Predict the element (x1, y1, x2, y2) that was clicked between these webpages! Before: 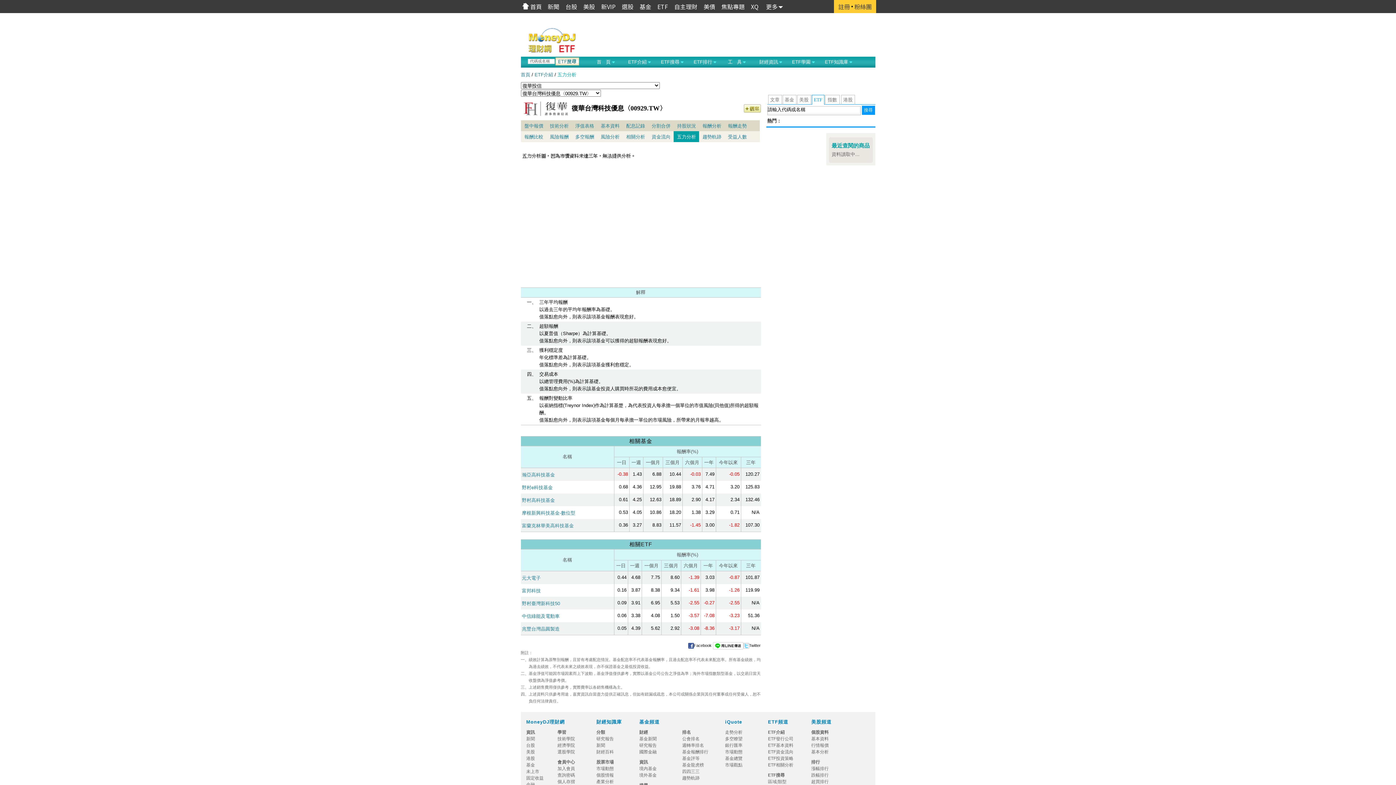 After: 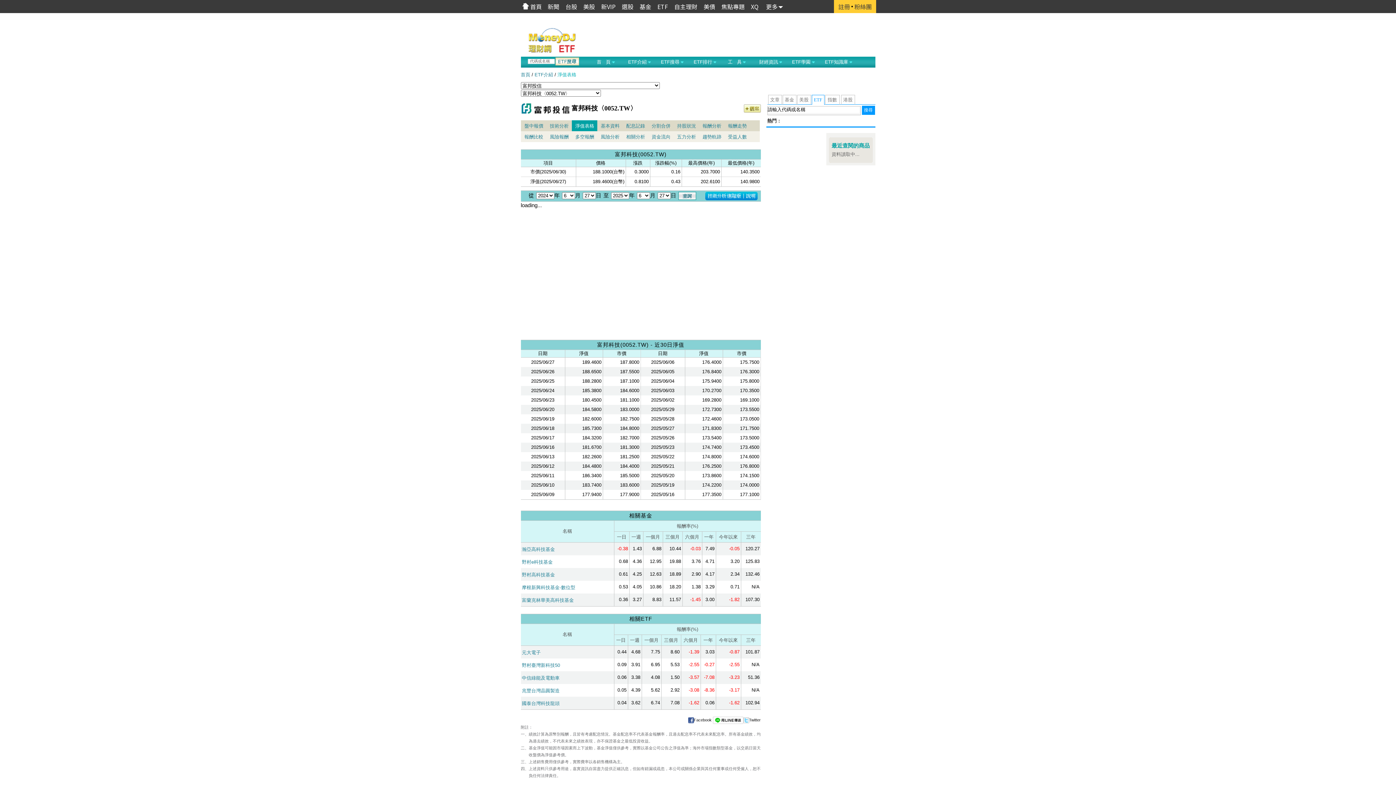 Action: label: 富邦科技 bbox: (522, 585, 612, 596)